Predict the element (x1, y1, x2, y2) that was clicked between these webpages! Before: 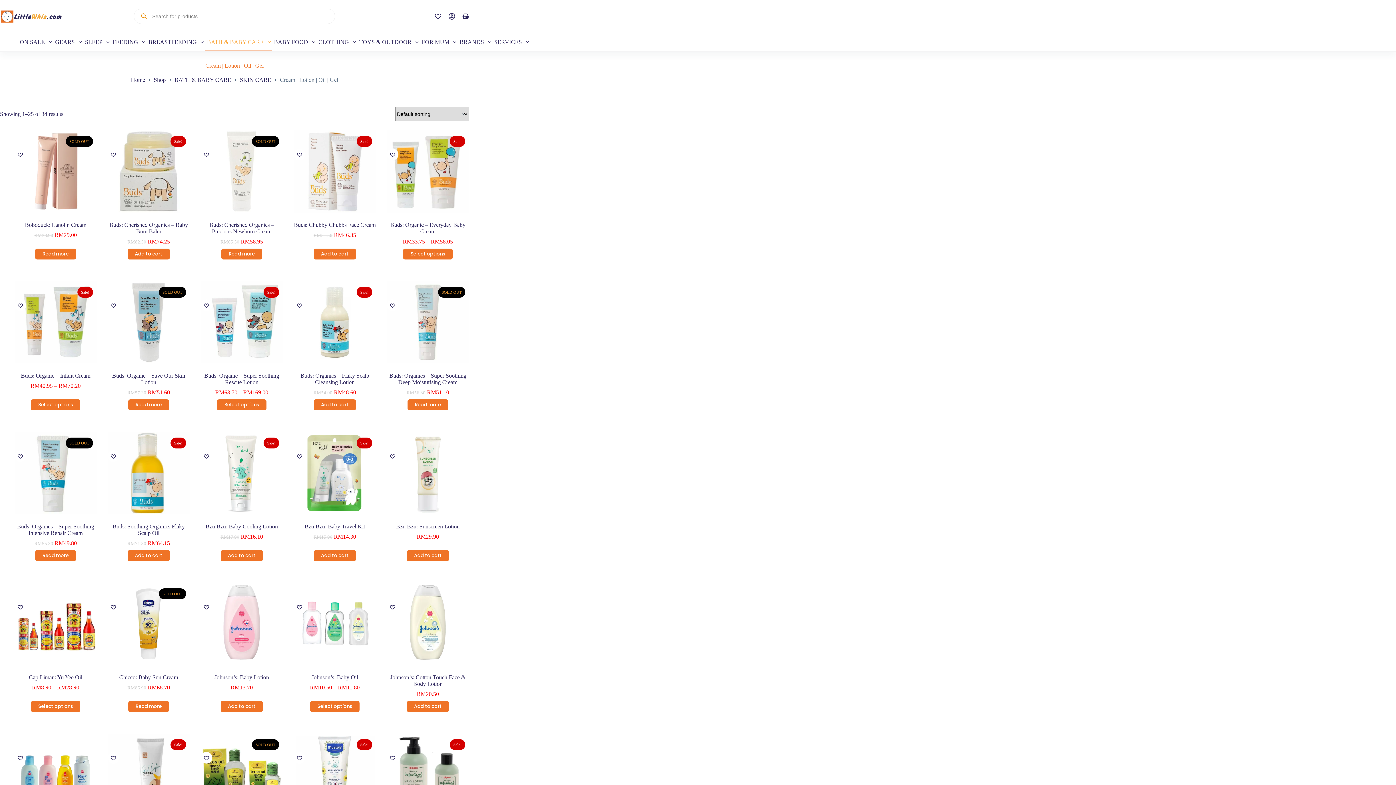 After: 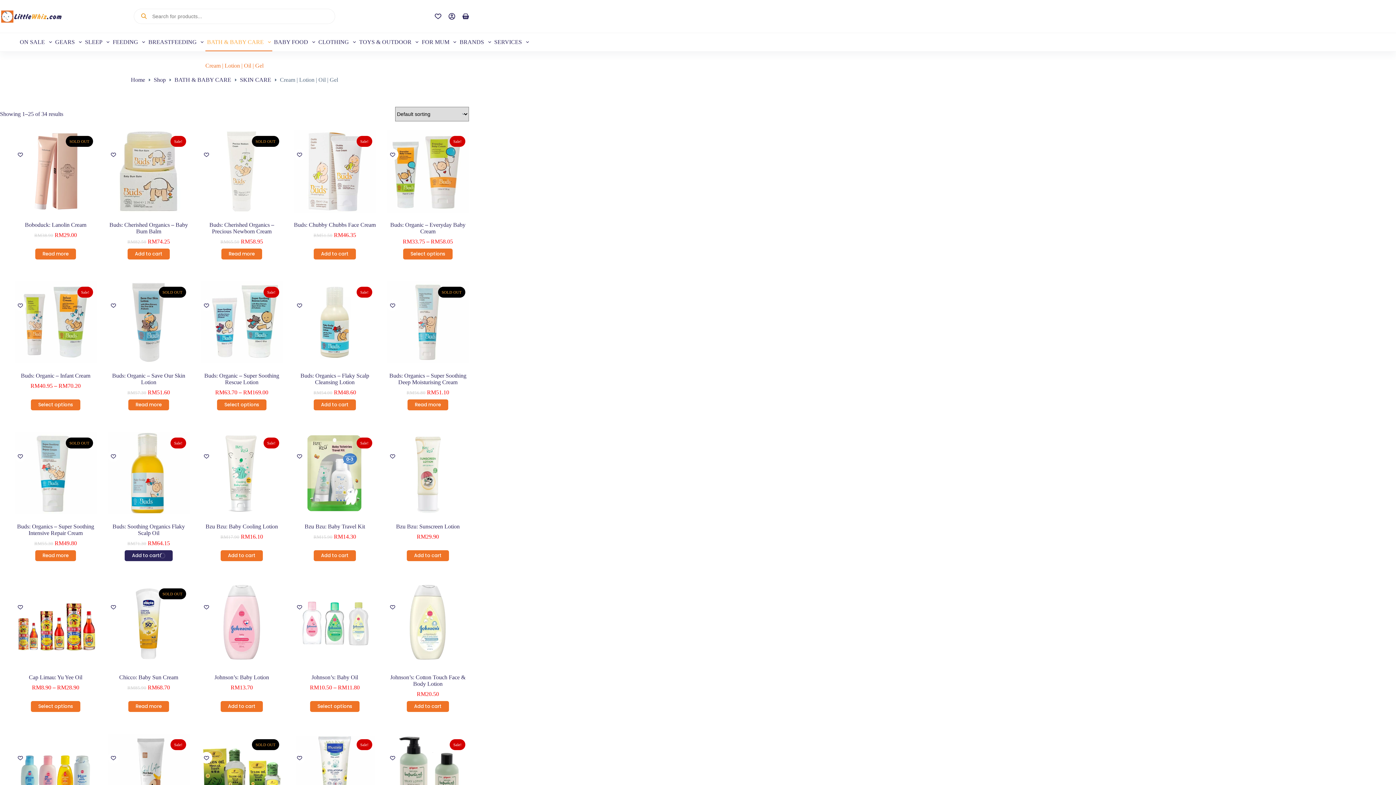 Action: bbox: (127, 550, 169, 561) label: Add to cart: “Buds: Soothing Organics Flaky Scalp Oil”